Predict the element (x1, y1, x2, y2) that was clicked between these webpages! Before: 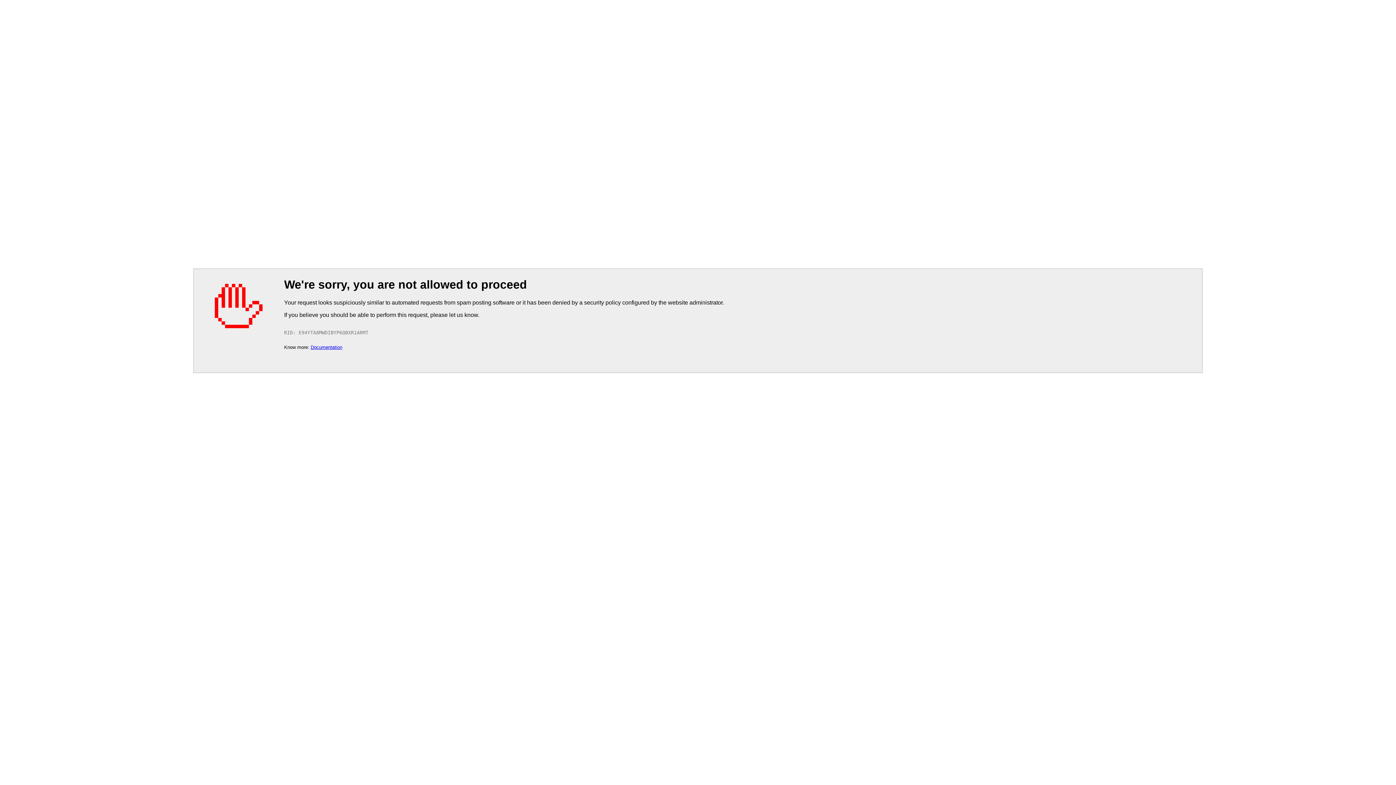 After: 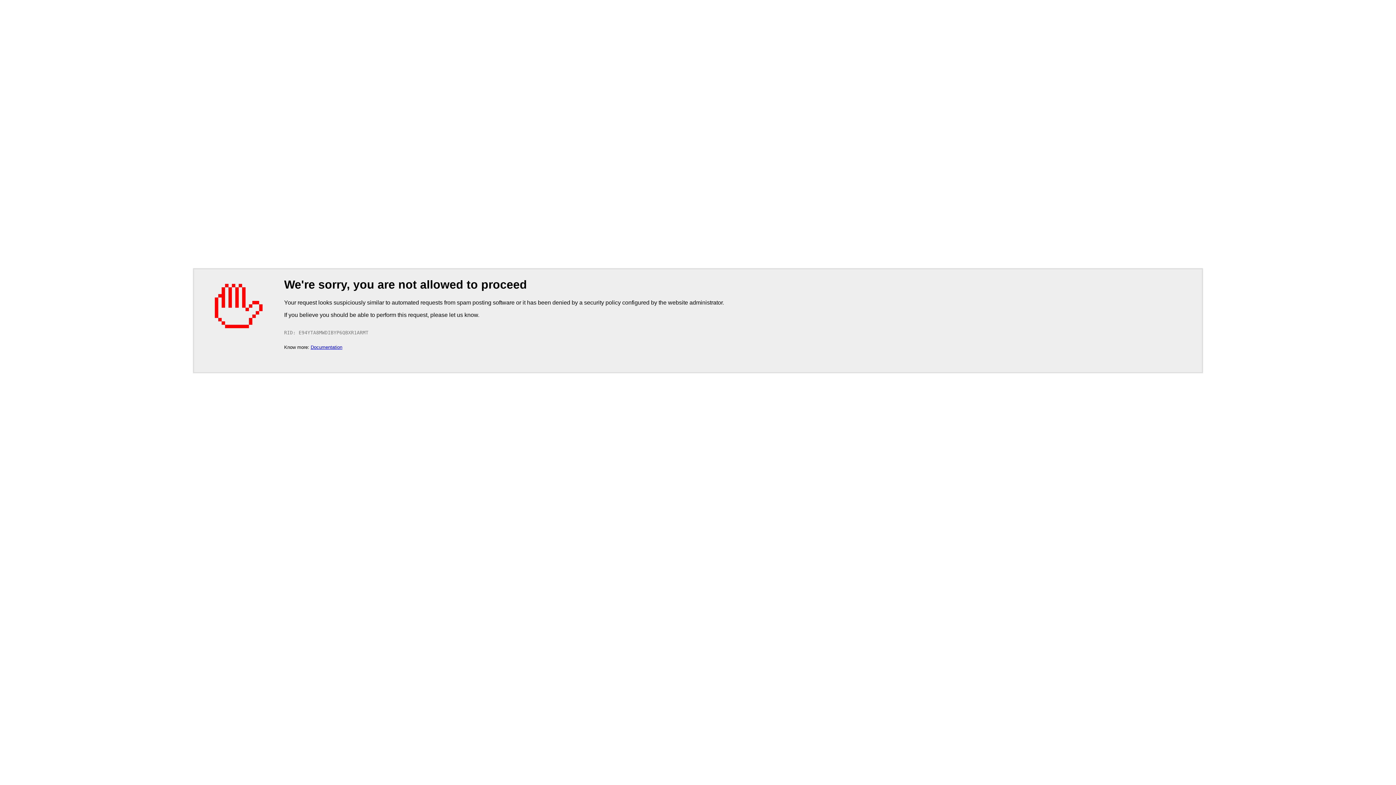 Action: label: Documentation bbox: (310, 344, 342, 350)